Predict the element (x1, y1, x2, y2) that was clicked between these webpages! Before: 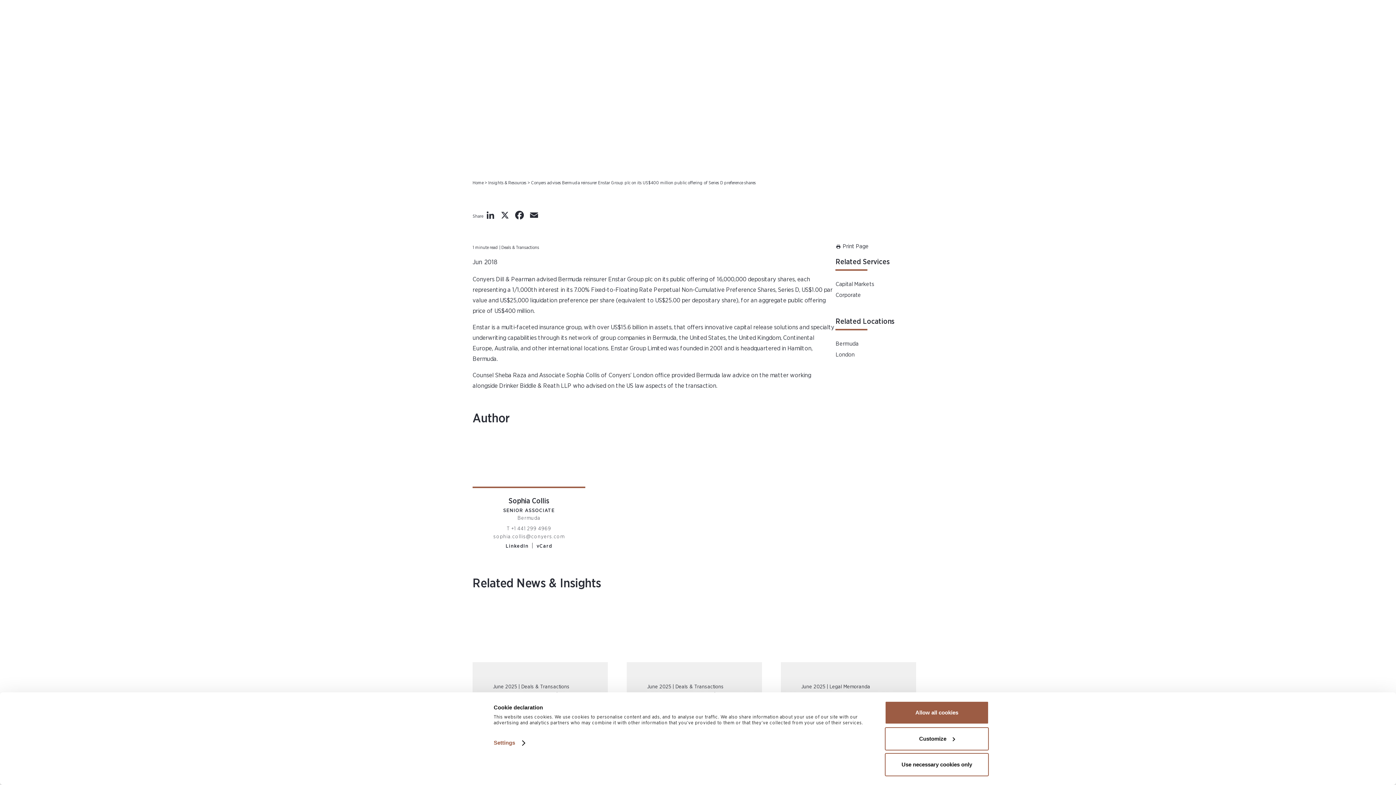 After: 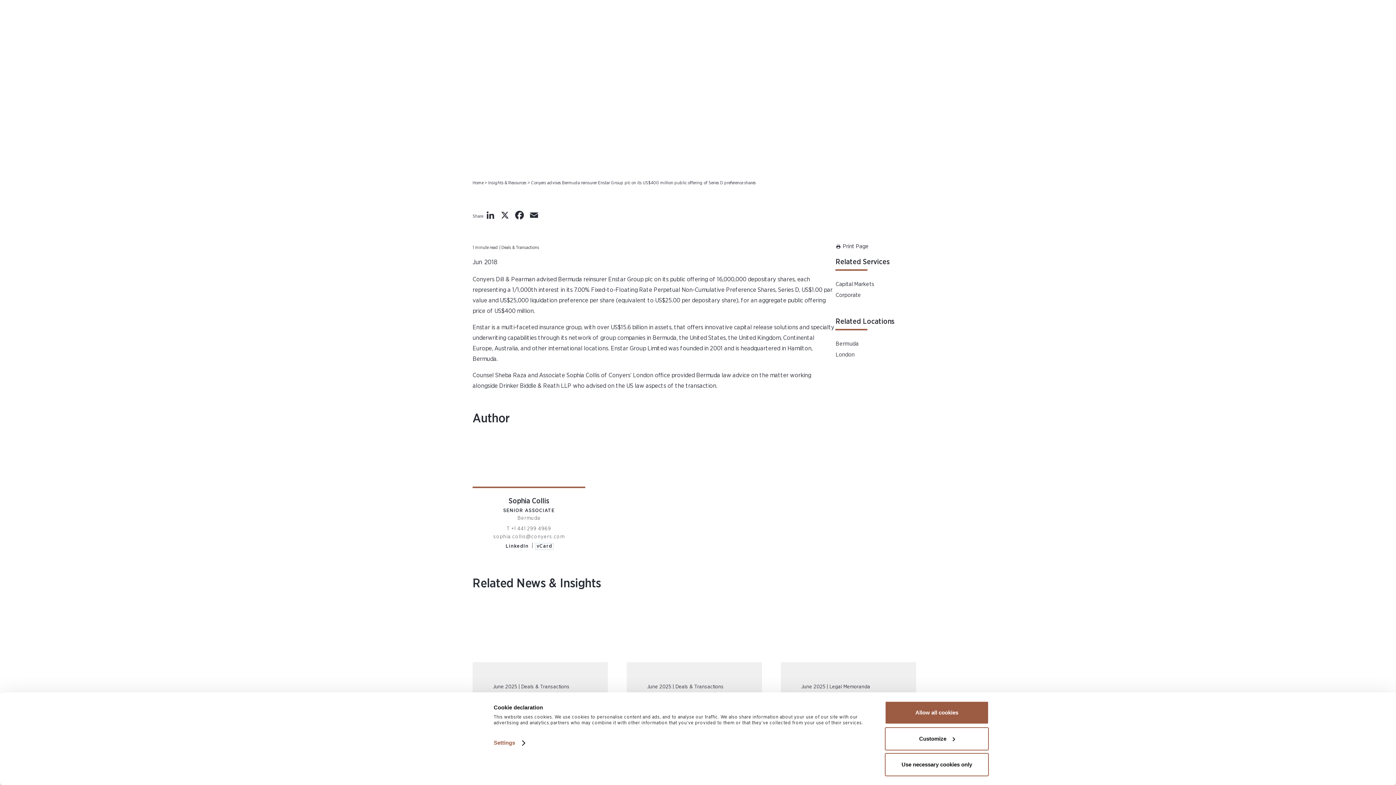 Action: label: vCard bbox: (535, 543, 553, 549)